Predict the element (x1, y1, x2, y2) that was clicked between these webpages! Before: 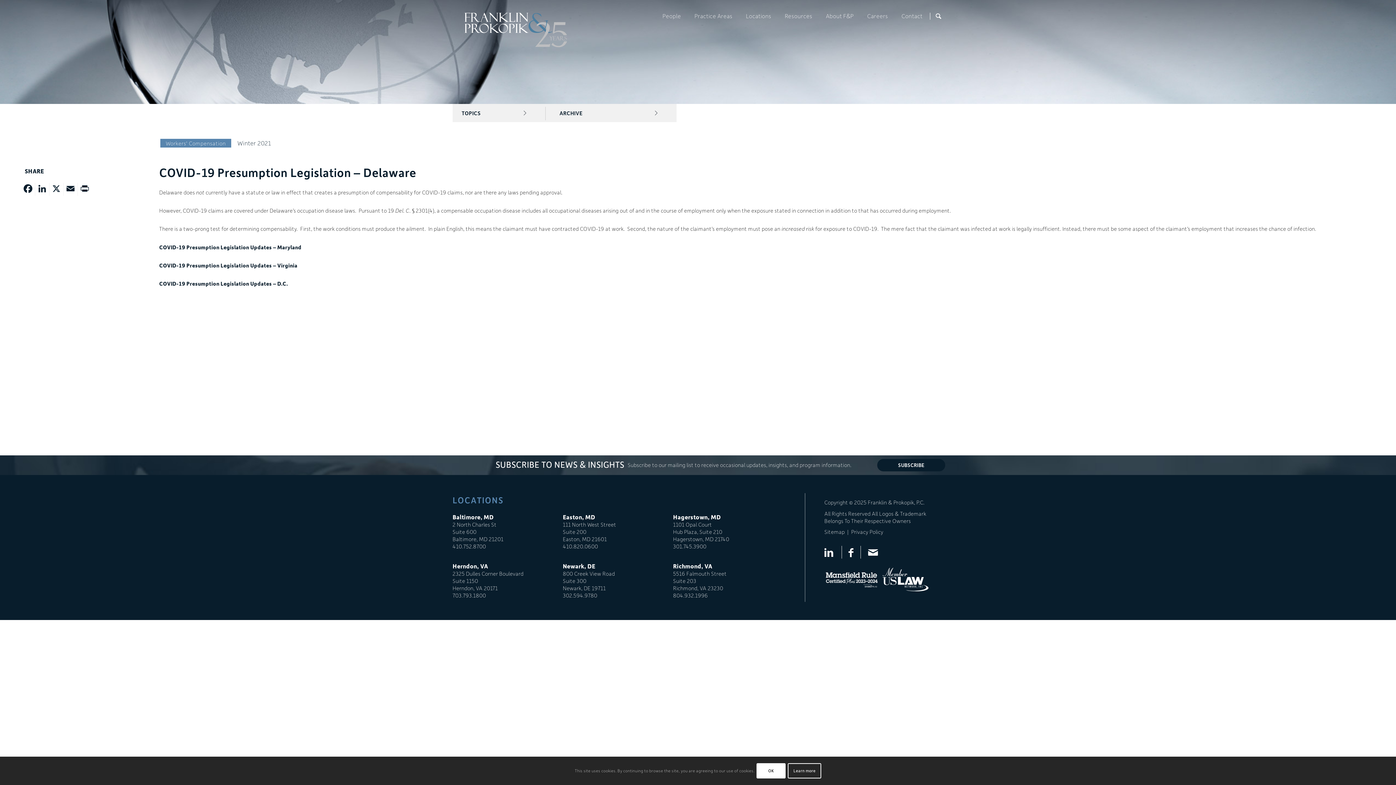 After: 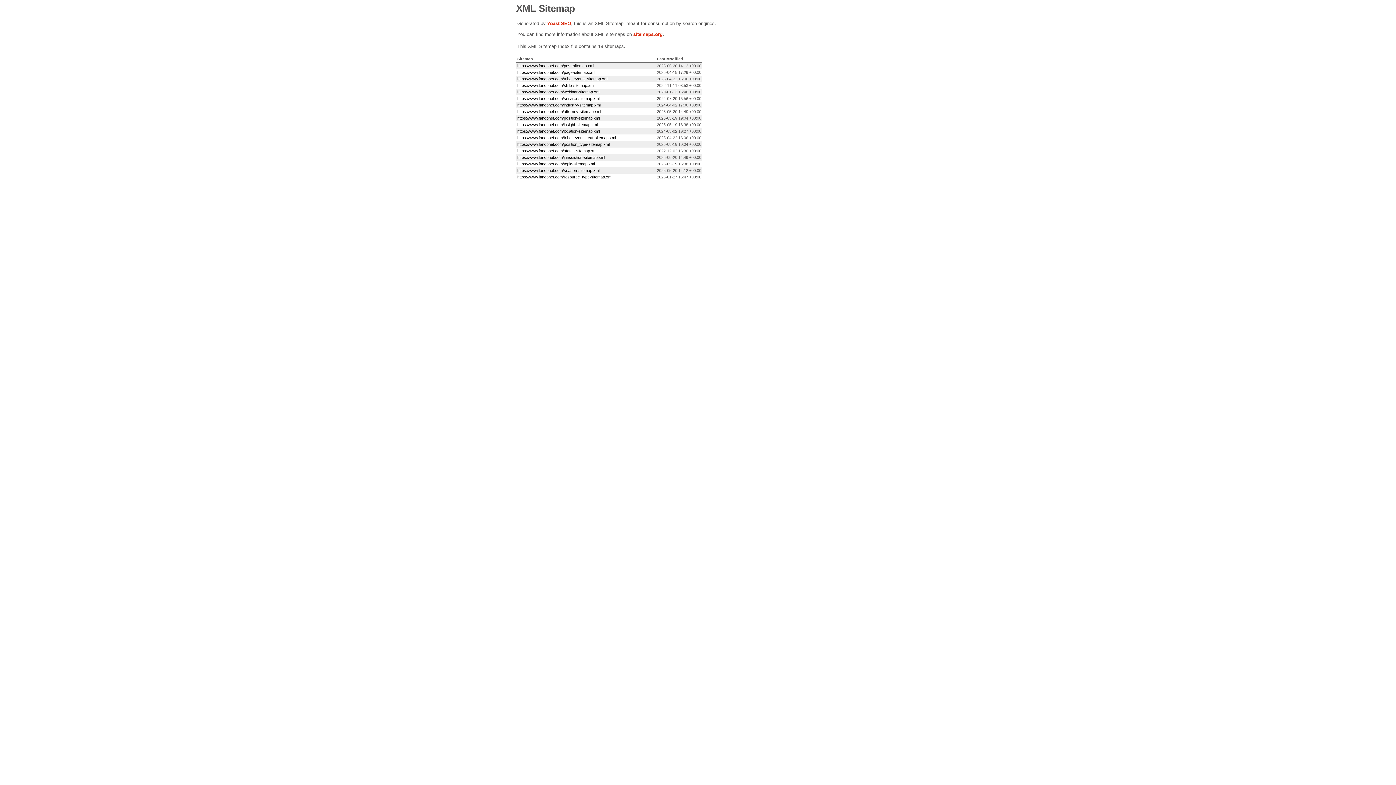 Action: label: Sitemap bbox: (824, 528, 845, 535)